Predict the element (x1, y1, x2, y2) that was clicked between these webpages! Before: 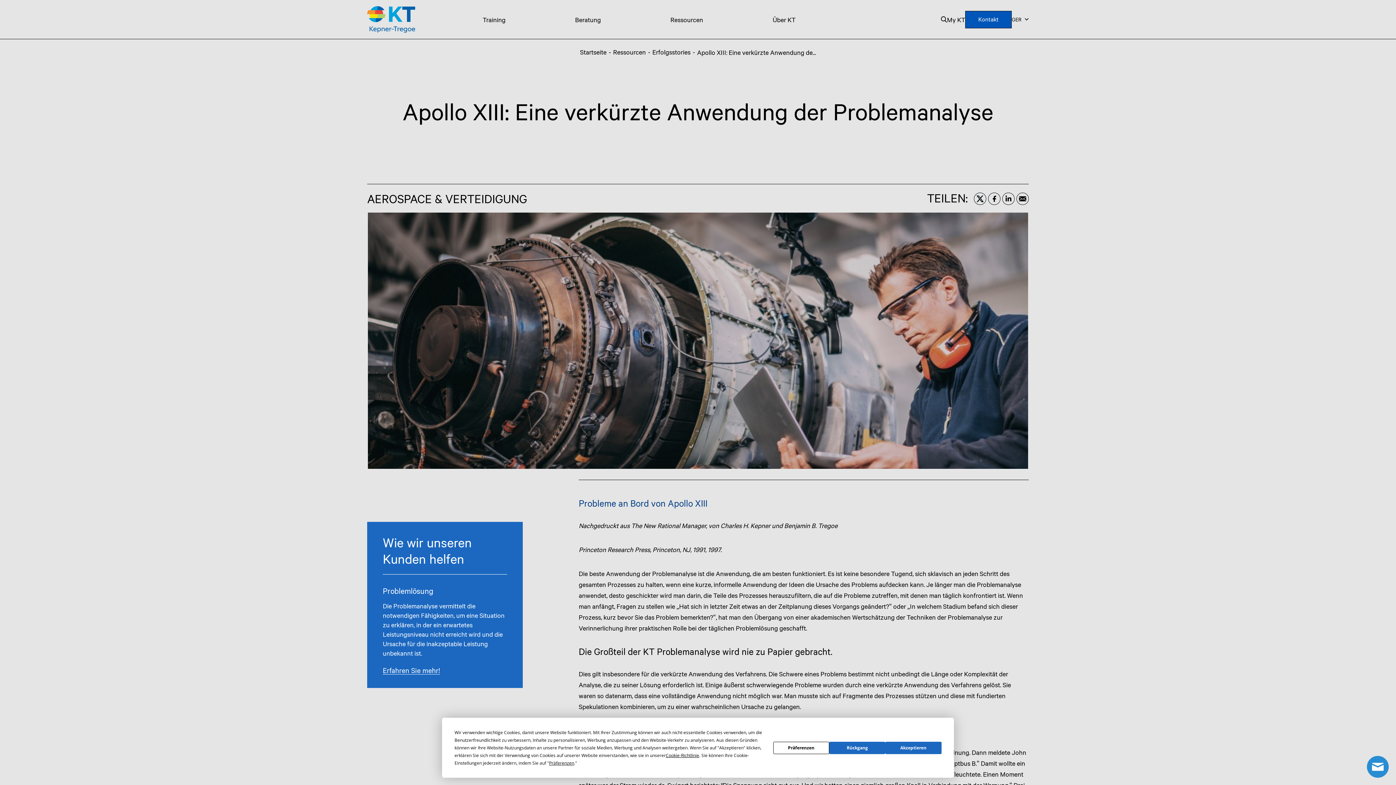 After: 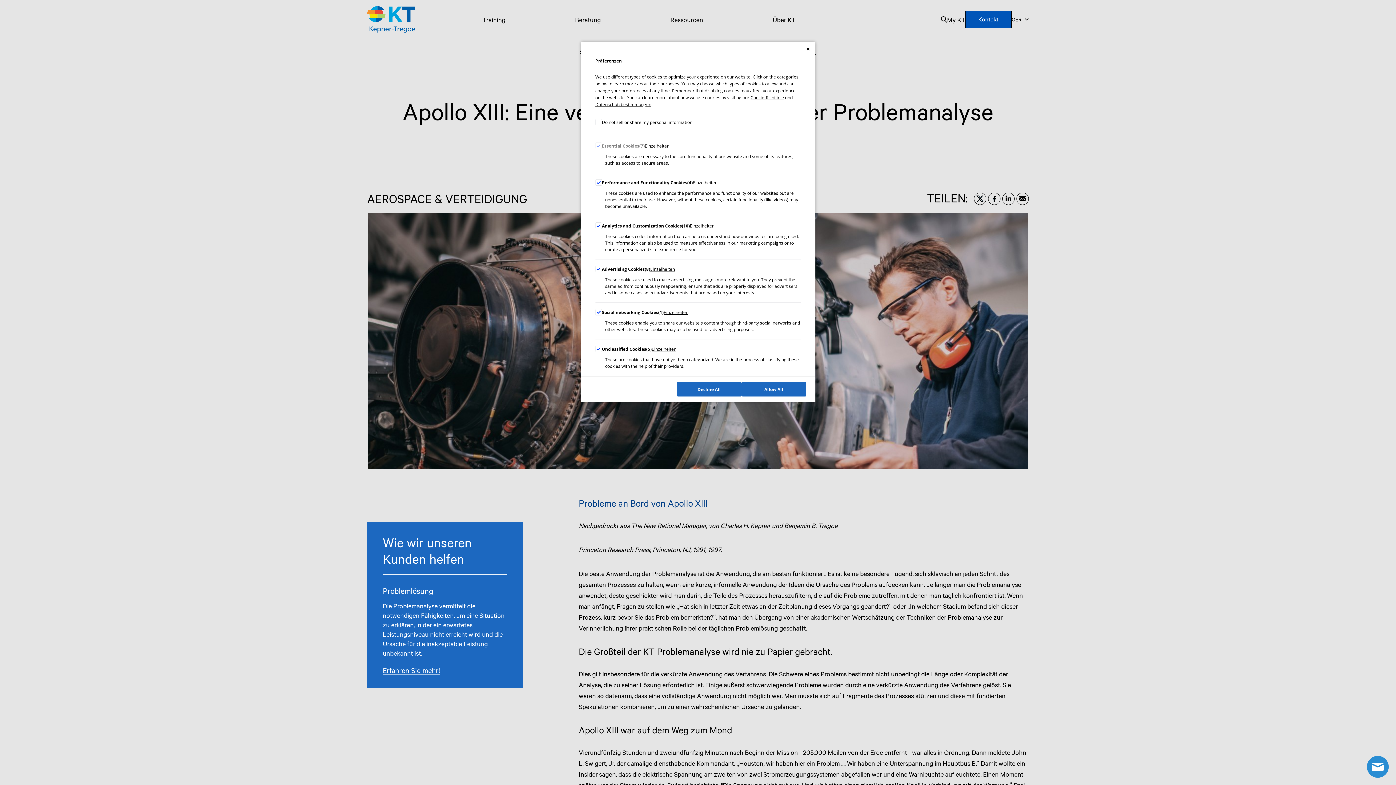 Action: label: Präferenzen bbox: (773, 742, 829, 754)